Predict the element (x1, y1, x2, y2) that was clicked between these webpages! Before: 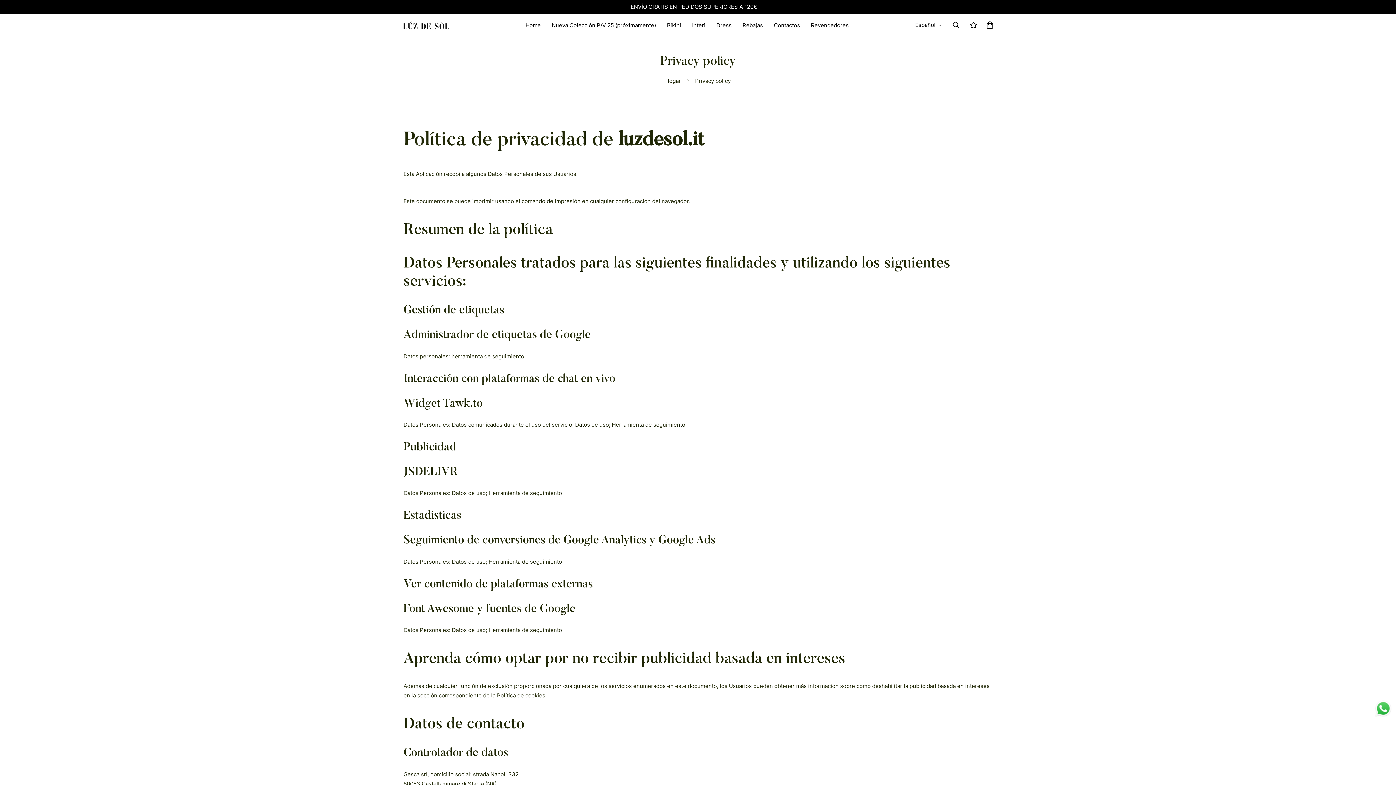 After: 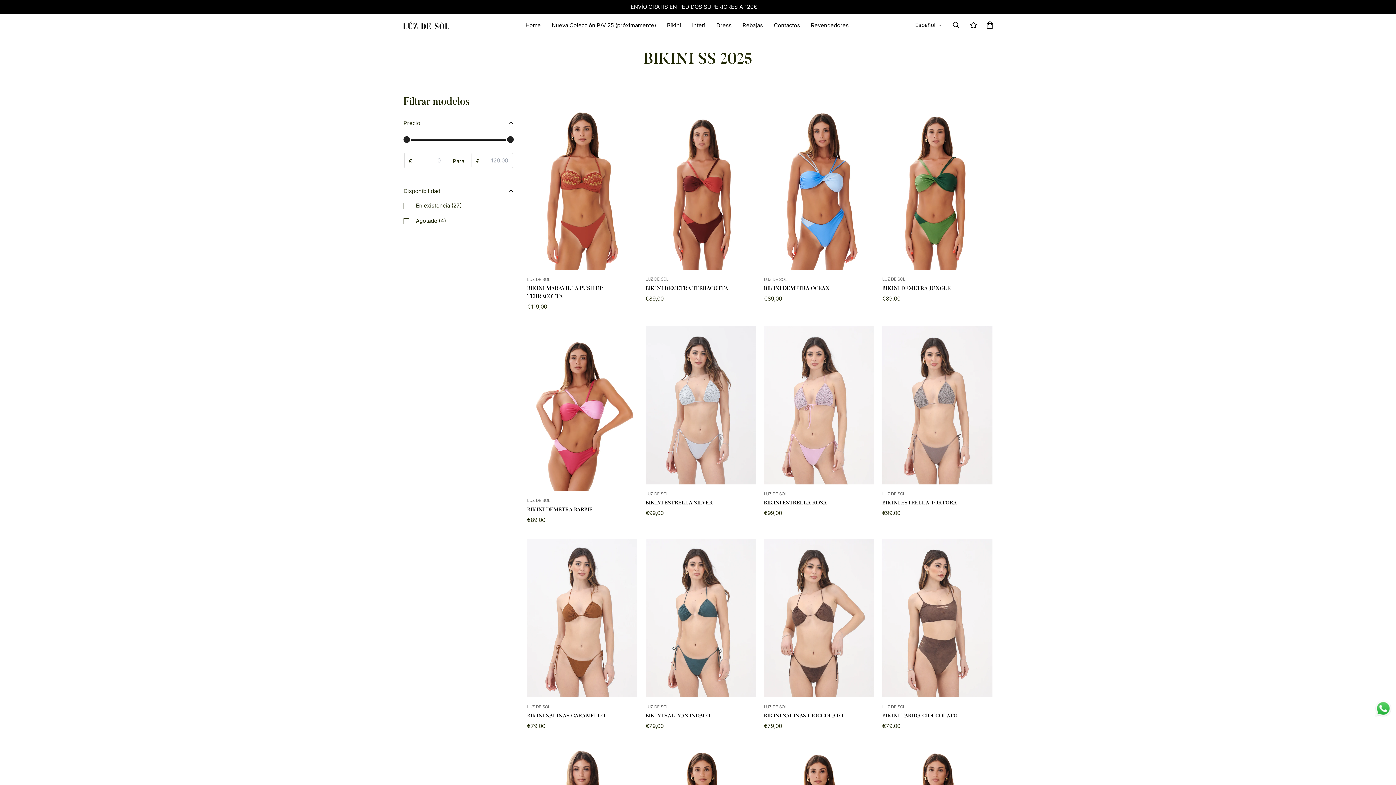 Action: label: Bikini bbox: (661, 14, 686, 36)